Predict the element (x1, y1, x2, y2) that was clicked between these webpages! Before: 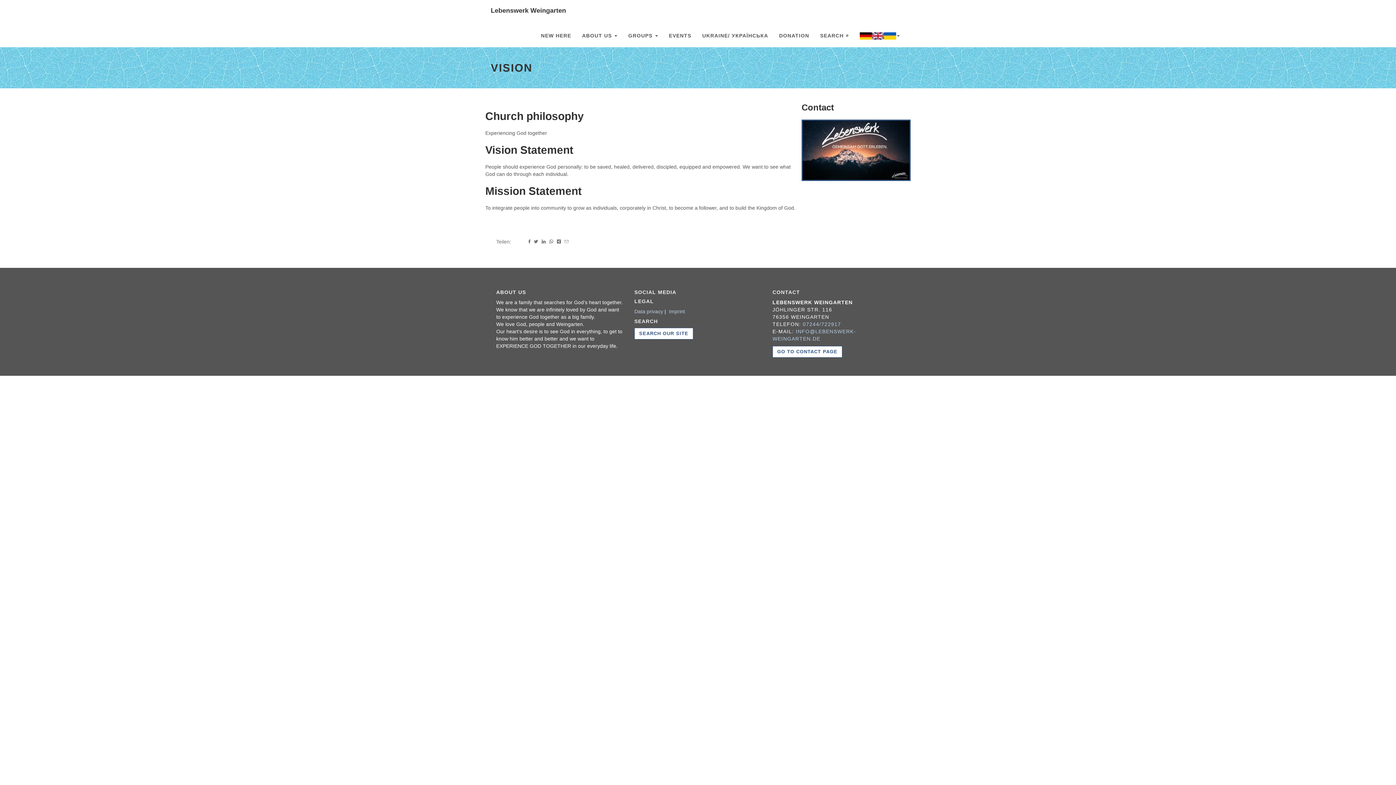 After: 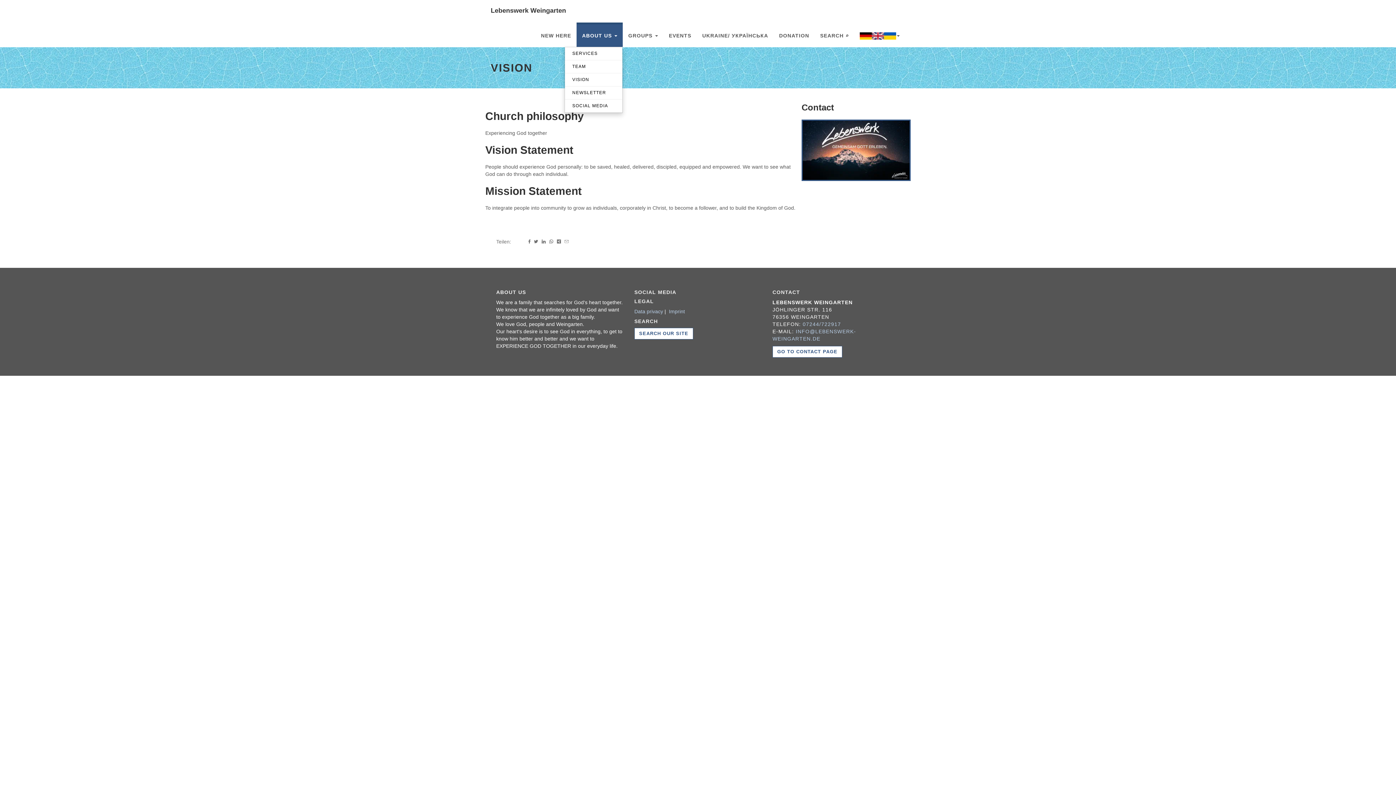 Action: bbox: (576, 22, 622, 46) label: ABOUT US 